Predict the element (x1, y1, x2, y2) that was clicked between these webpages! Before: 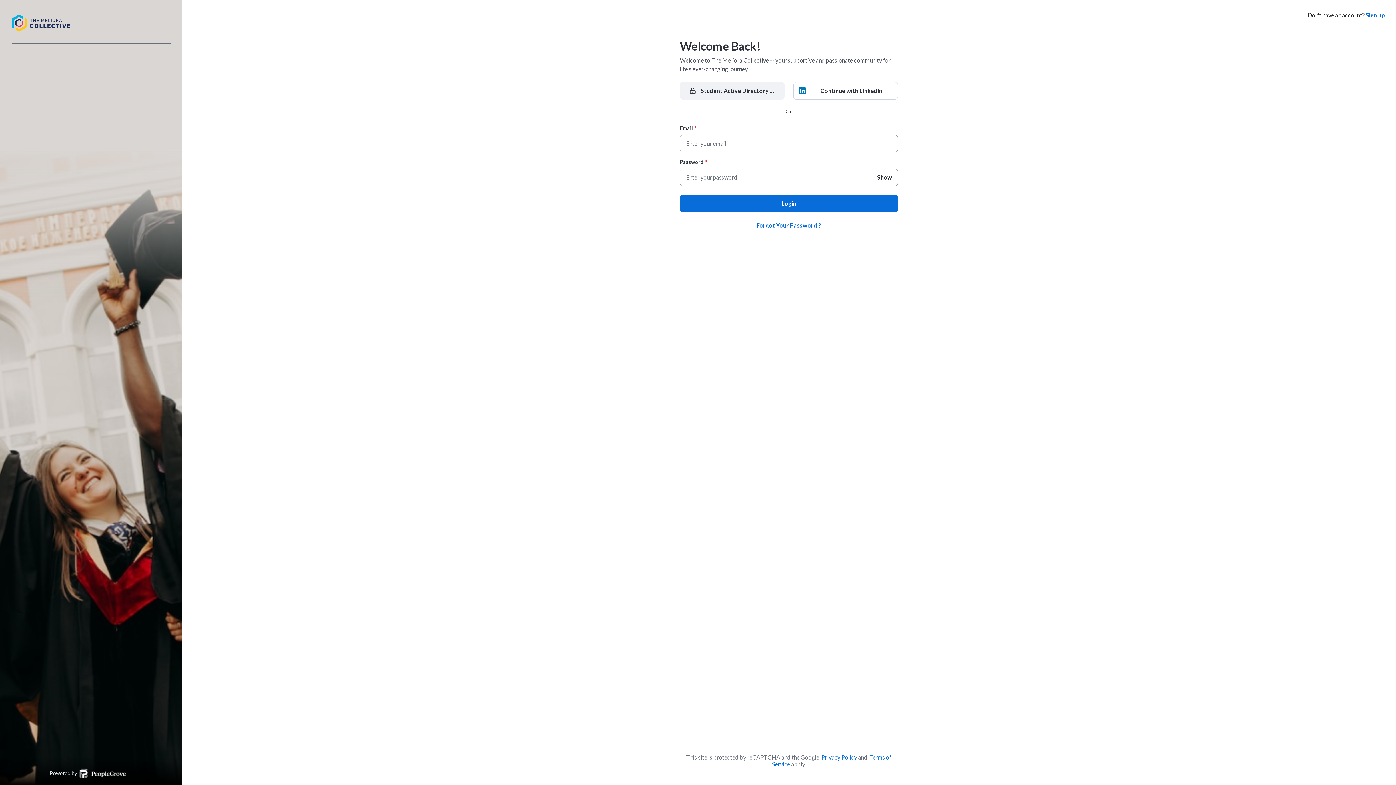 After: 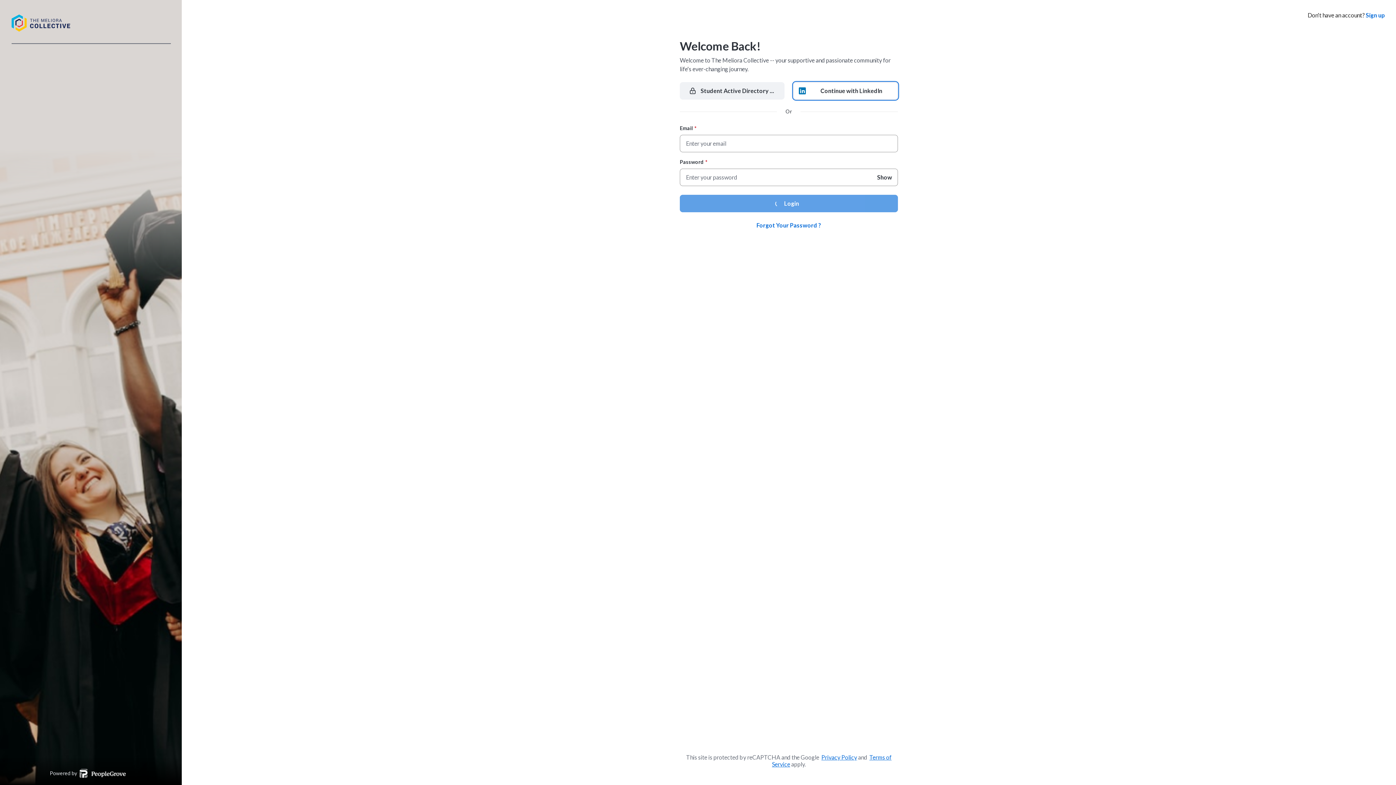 Action: label: Continue with LinkedIn bbox: (793, 82, 898, 99)